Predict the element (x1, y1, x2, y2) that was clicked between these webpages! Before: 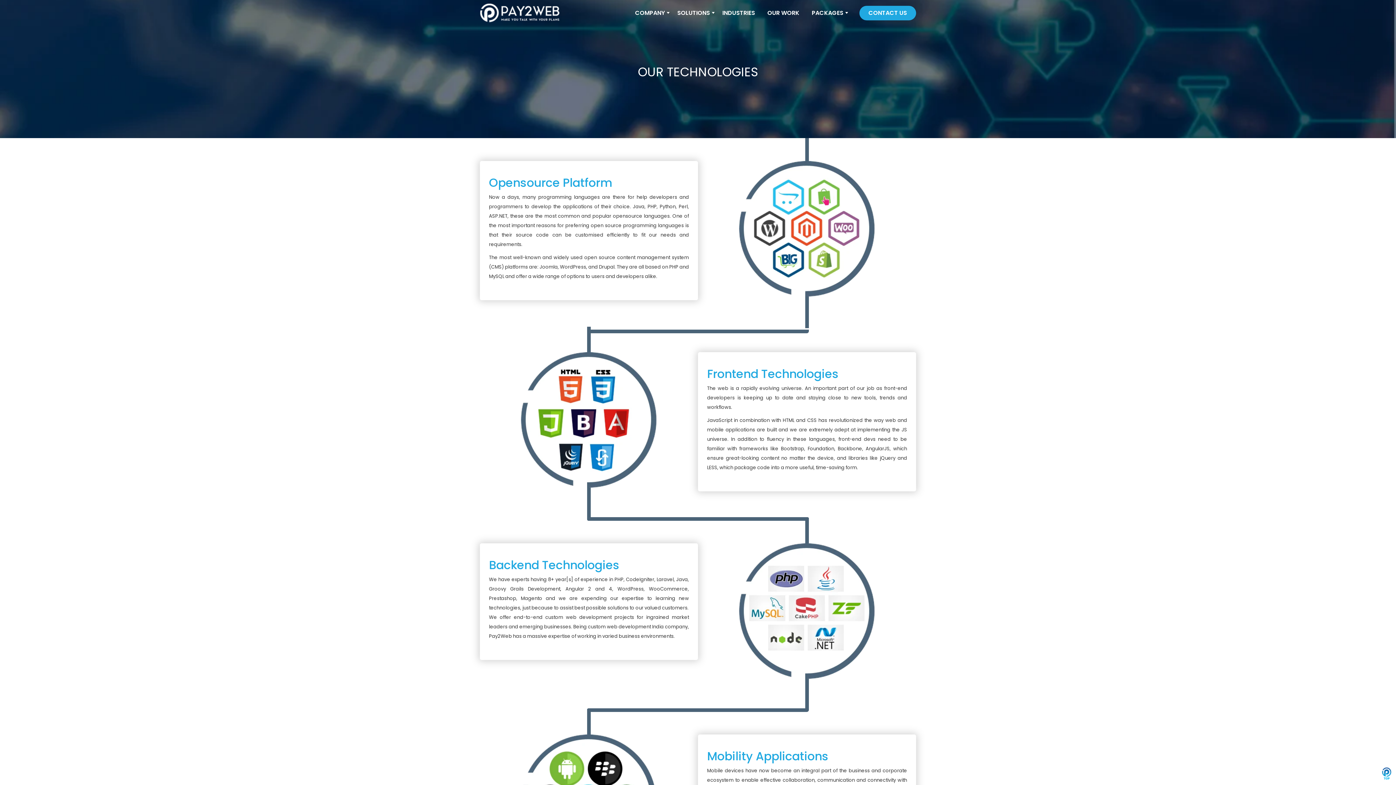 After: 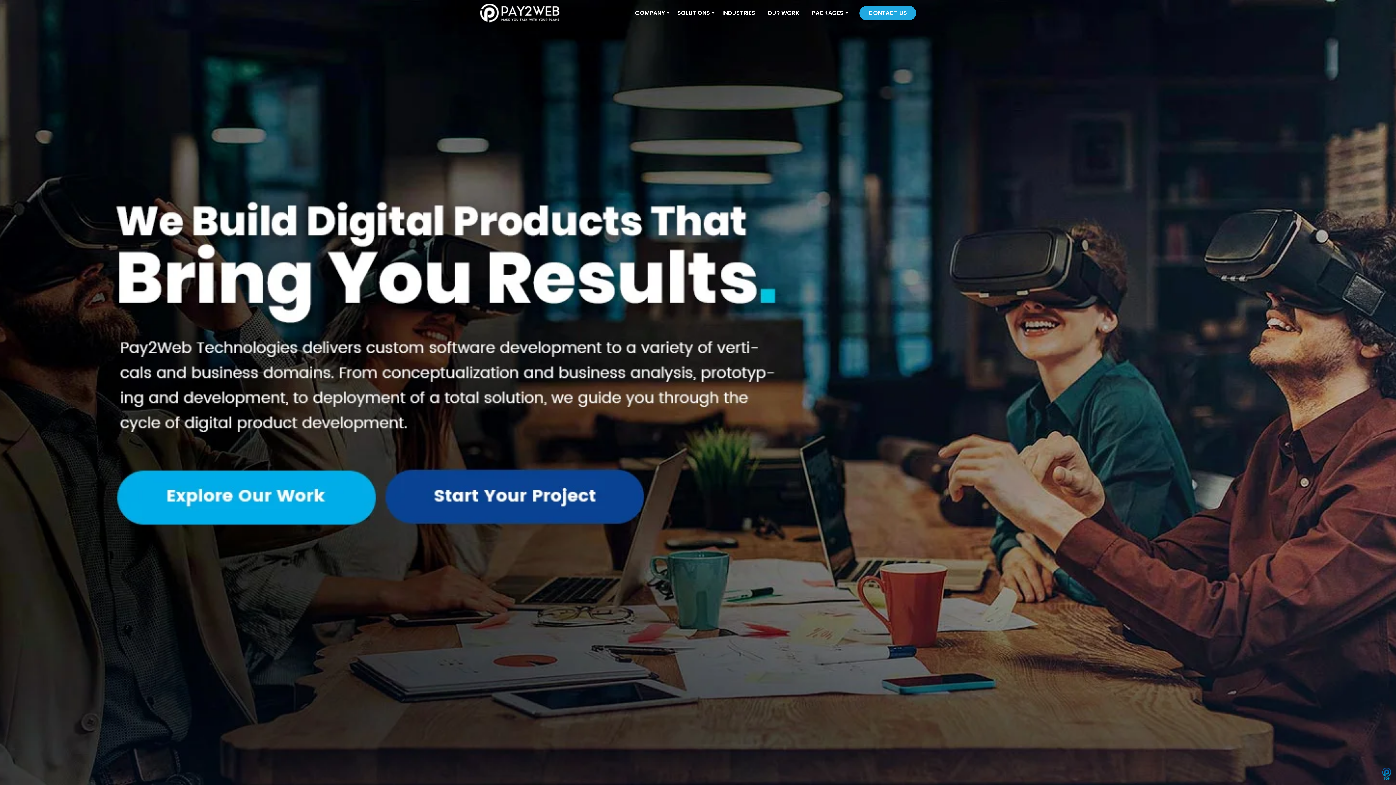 Action: bbox: (480, 9, 560, 16)